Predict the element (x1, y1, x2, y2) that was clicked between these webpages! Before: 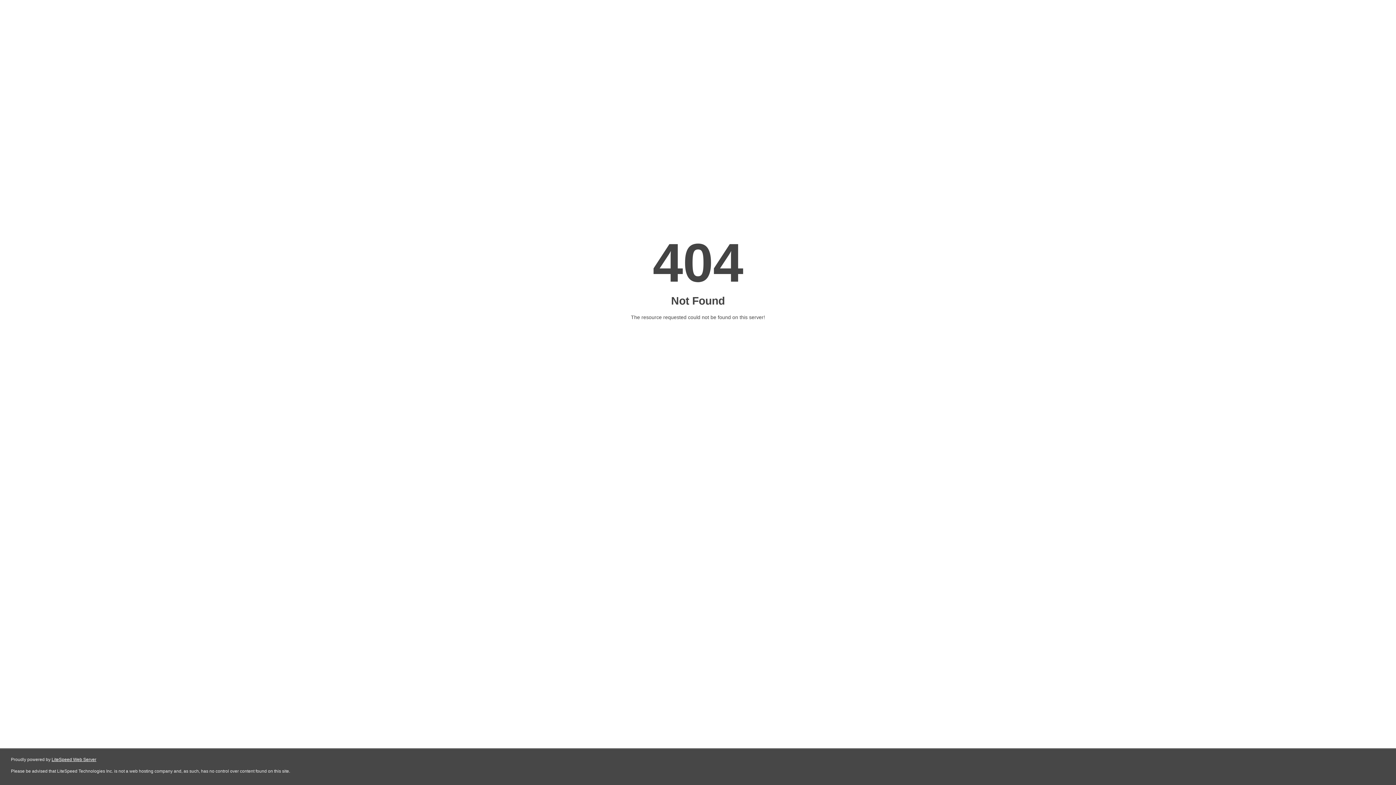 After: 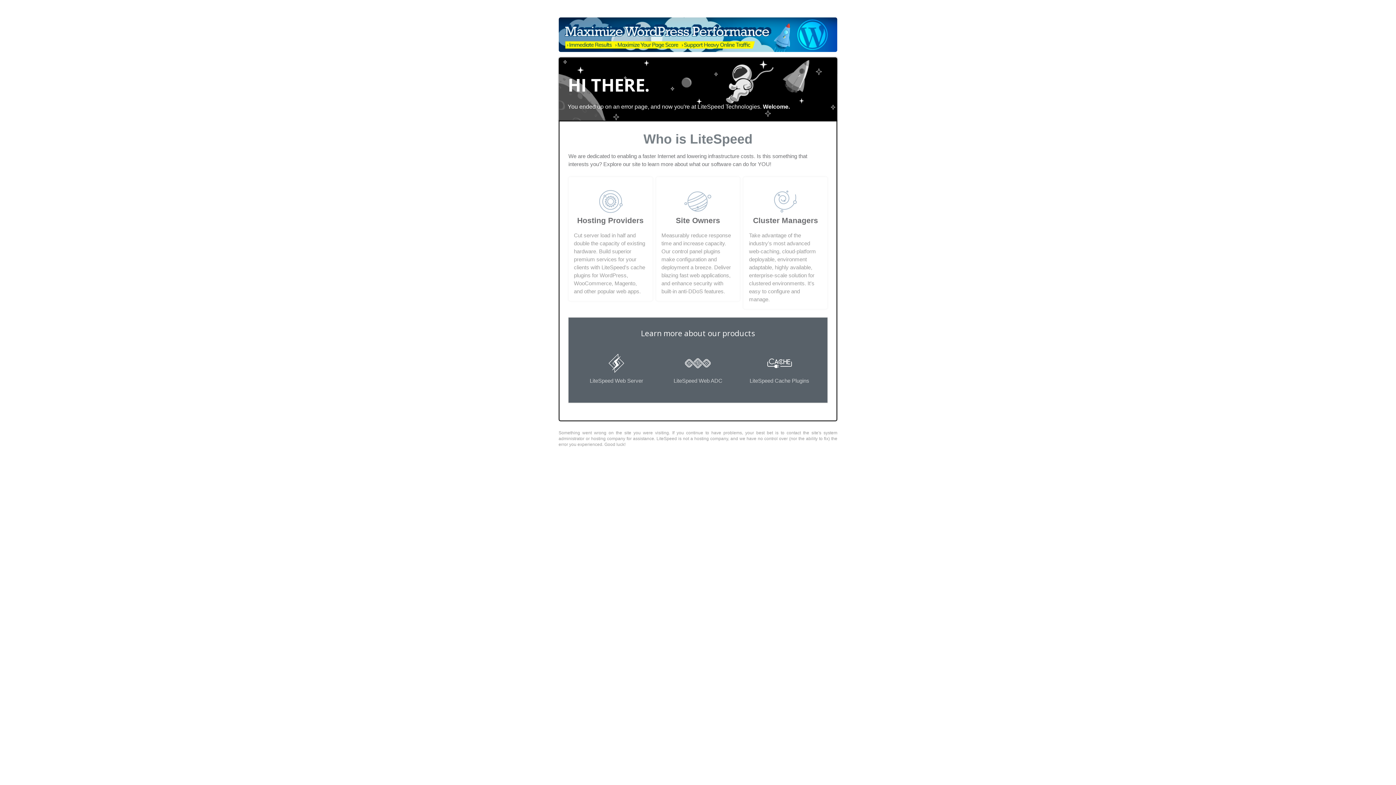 Action: bbox: (51, 757, 96, 762) label: LiteSpeed Web Server